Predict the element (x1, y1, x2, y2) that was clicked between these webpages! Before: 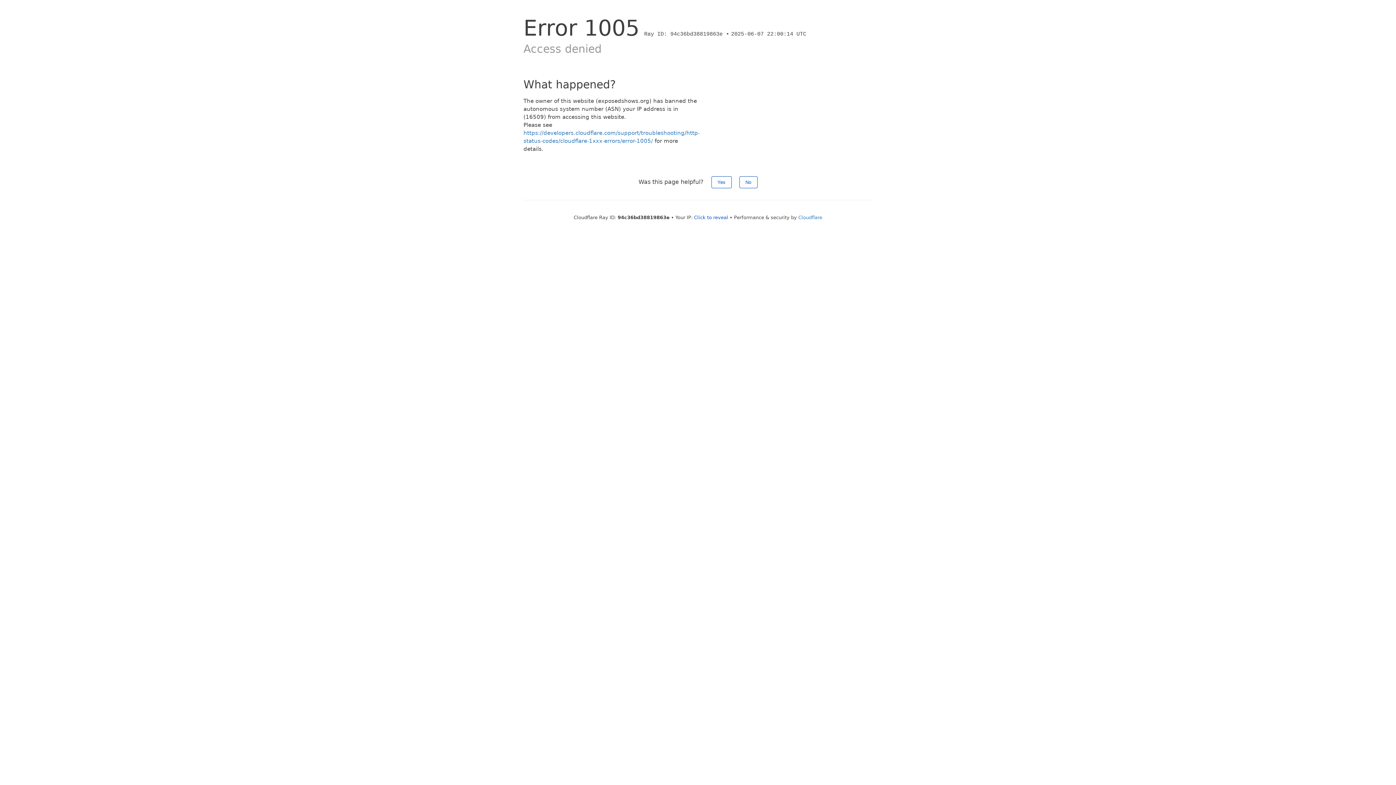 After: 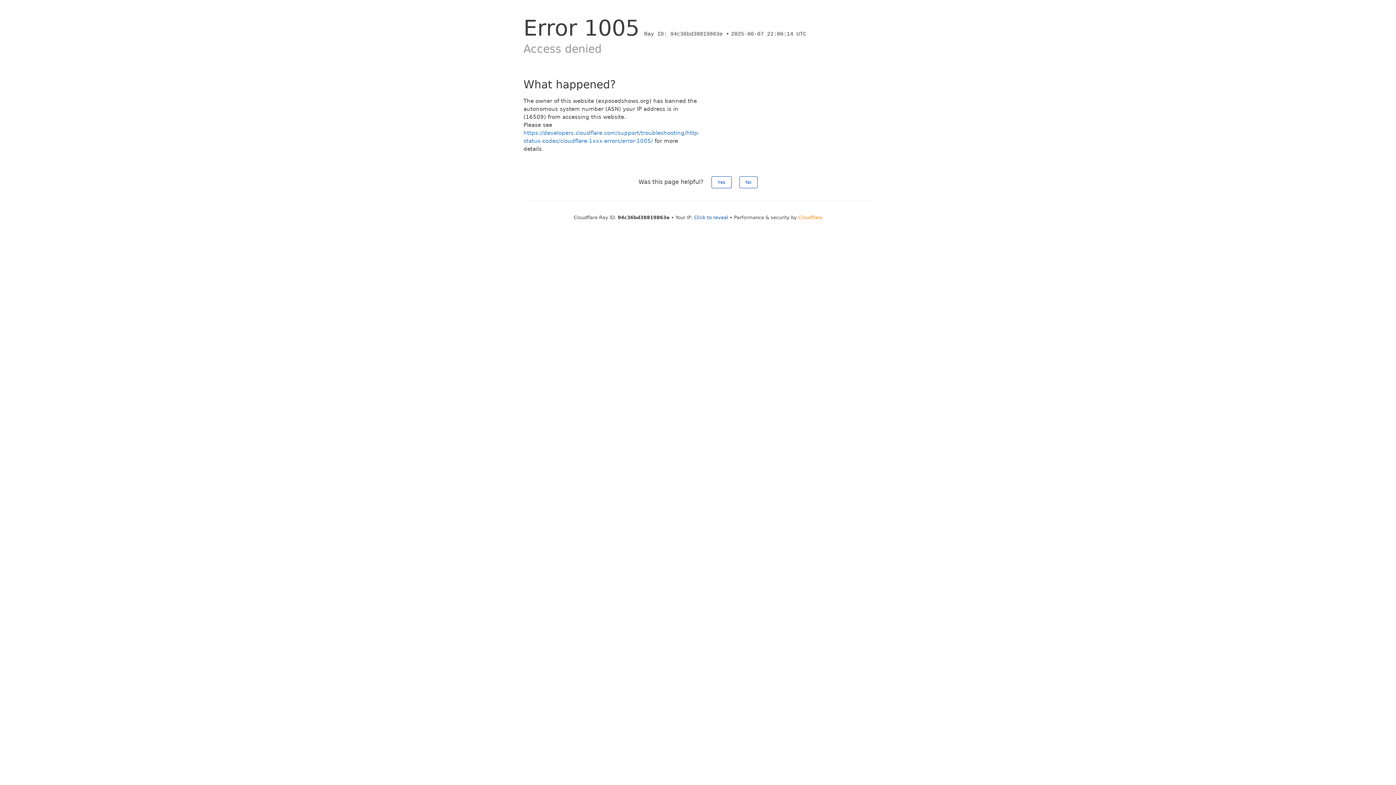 Action: bbox: (798, 214, 822, 220) label: Cloudflare